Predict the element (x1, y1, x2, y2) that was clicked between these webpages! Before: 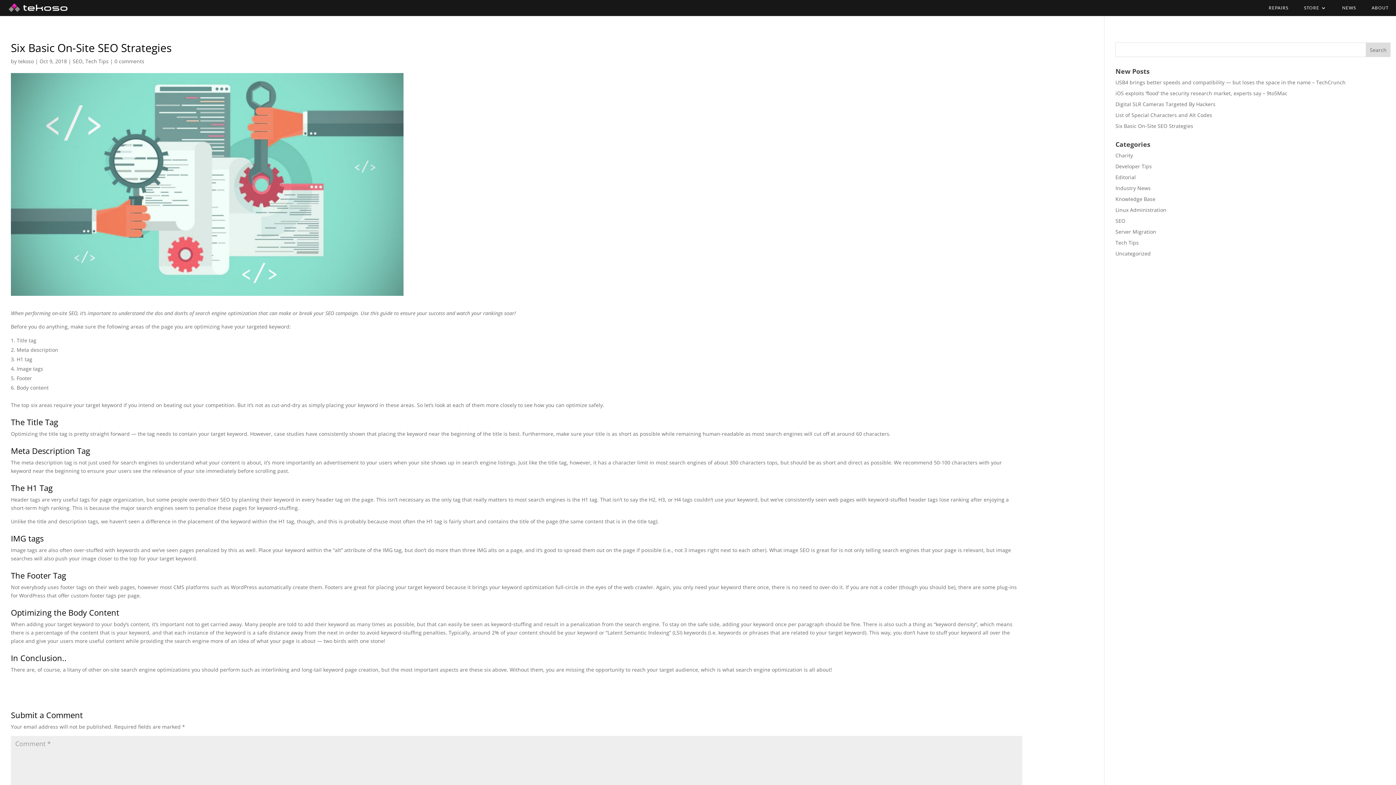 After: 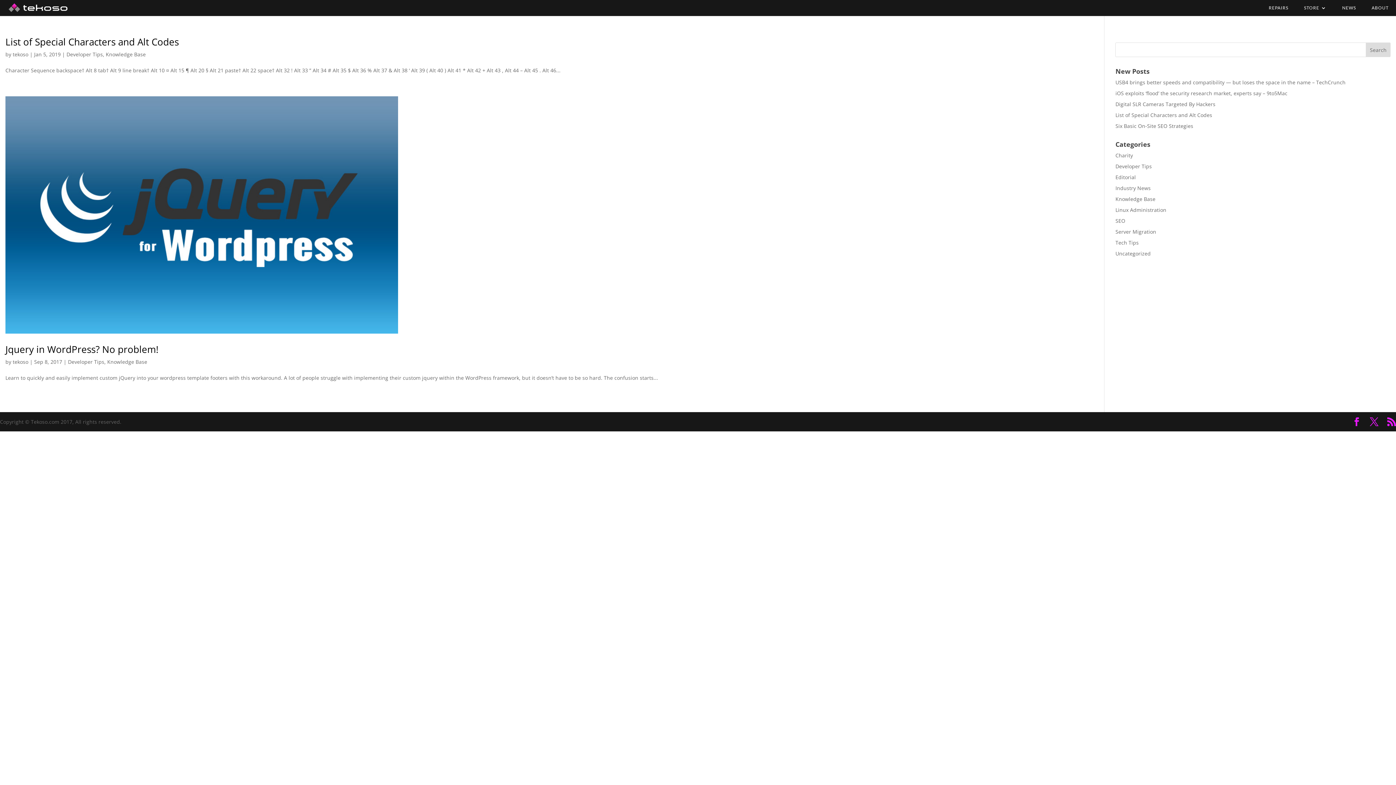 Action: bbox: (1115, 162, 1152, 169) label: Developer Tips